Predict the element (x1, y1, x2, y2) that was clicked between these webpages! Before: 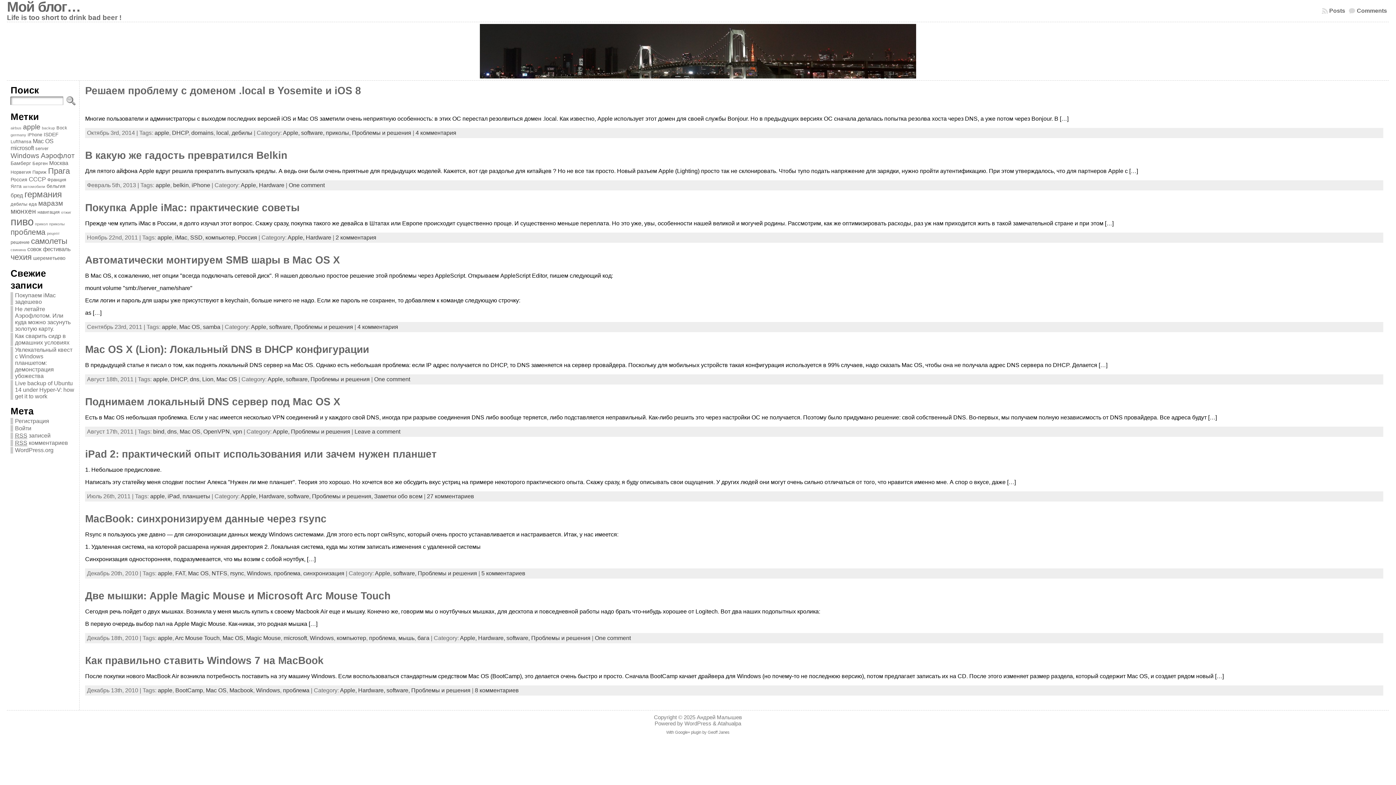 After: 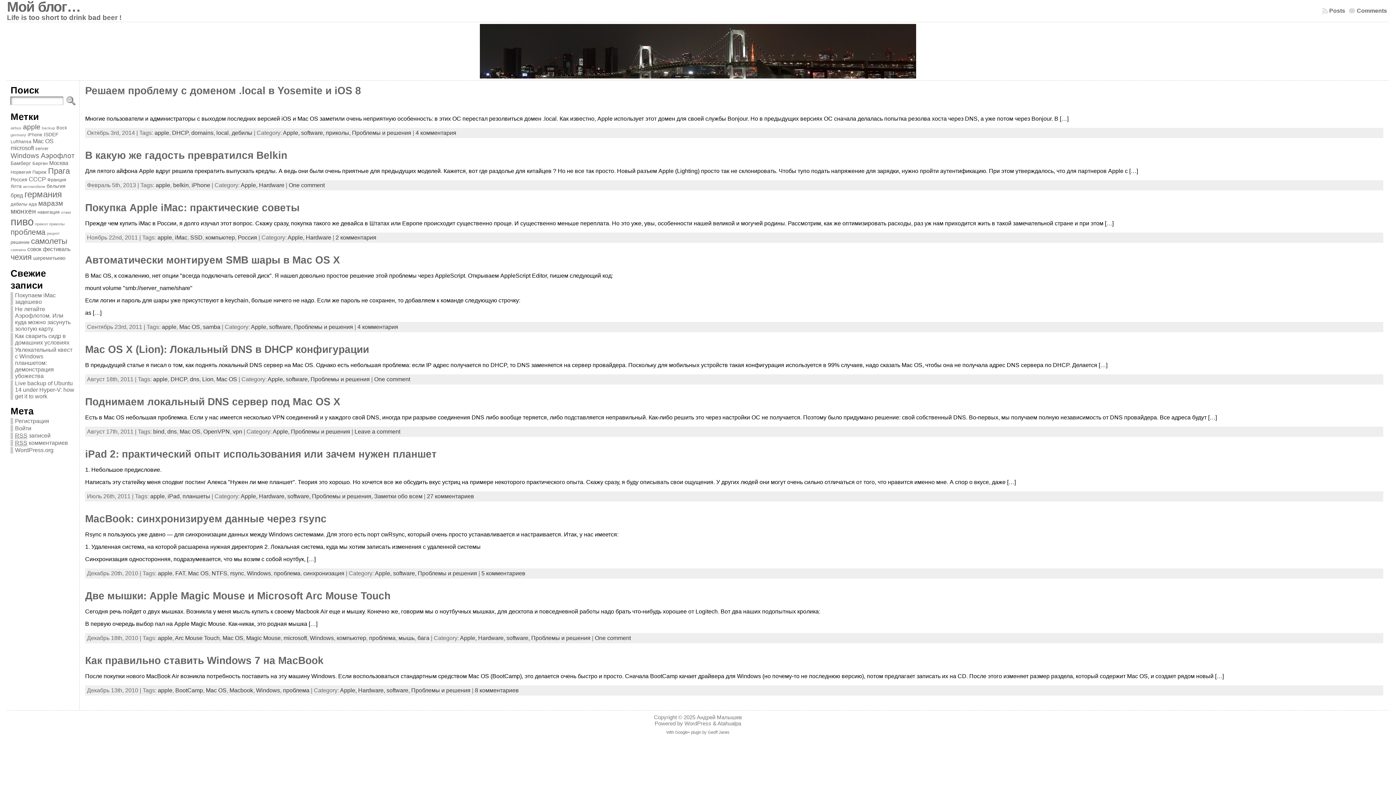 Action: label: Apple,  bbox: (460, 635, 478, 641)